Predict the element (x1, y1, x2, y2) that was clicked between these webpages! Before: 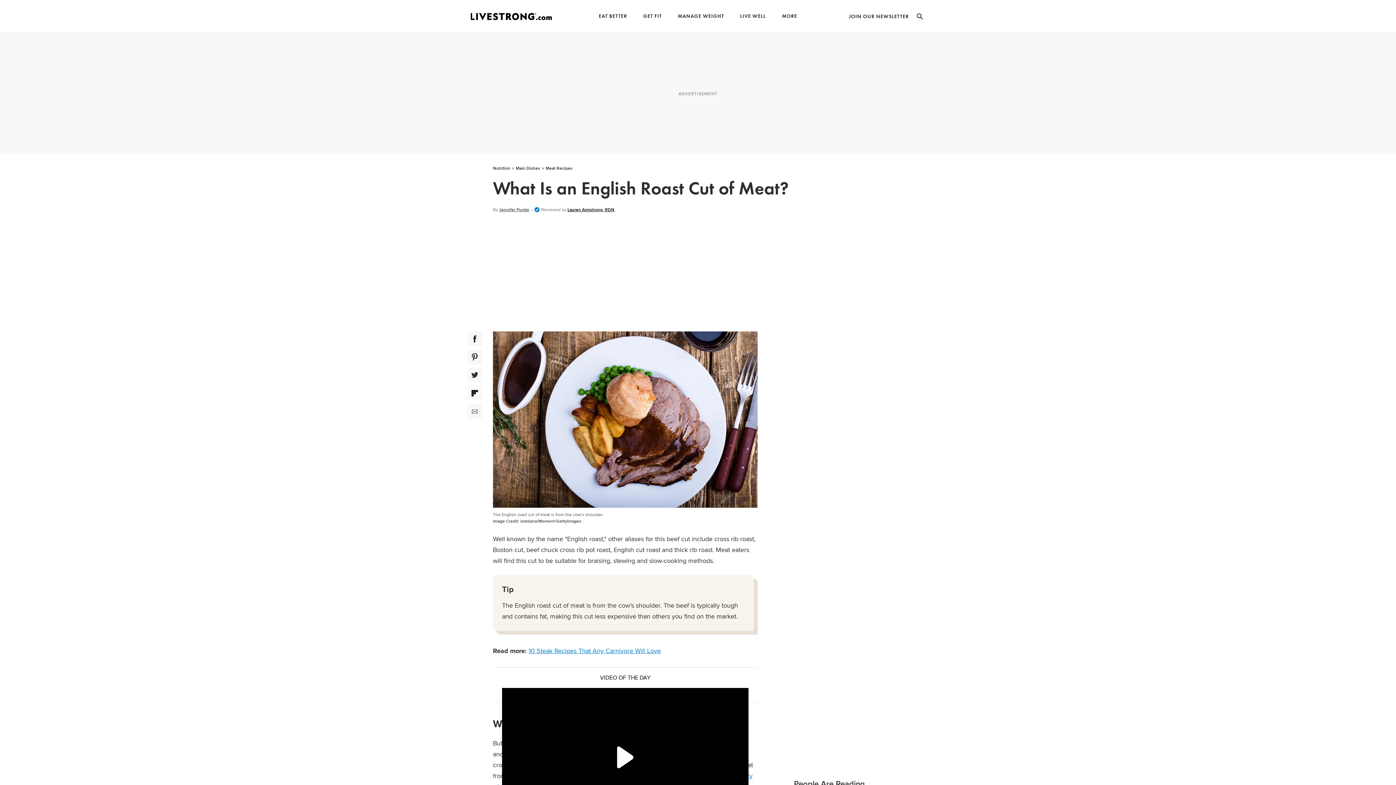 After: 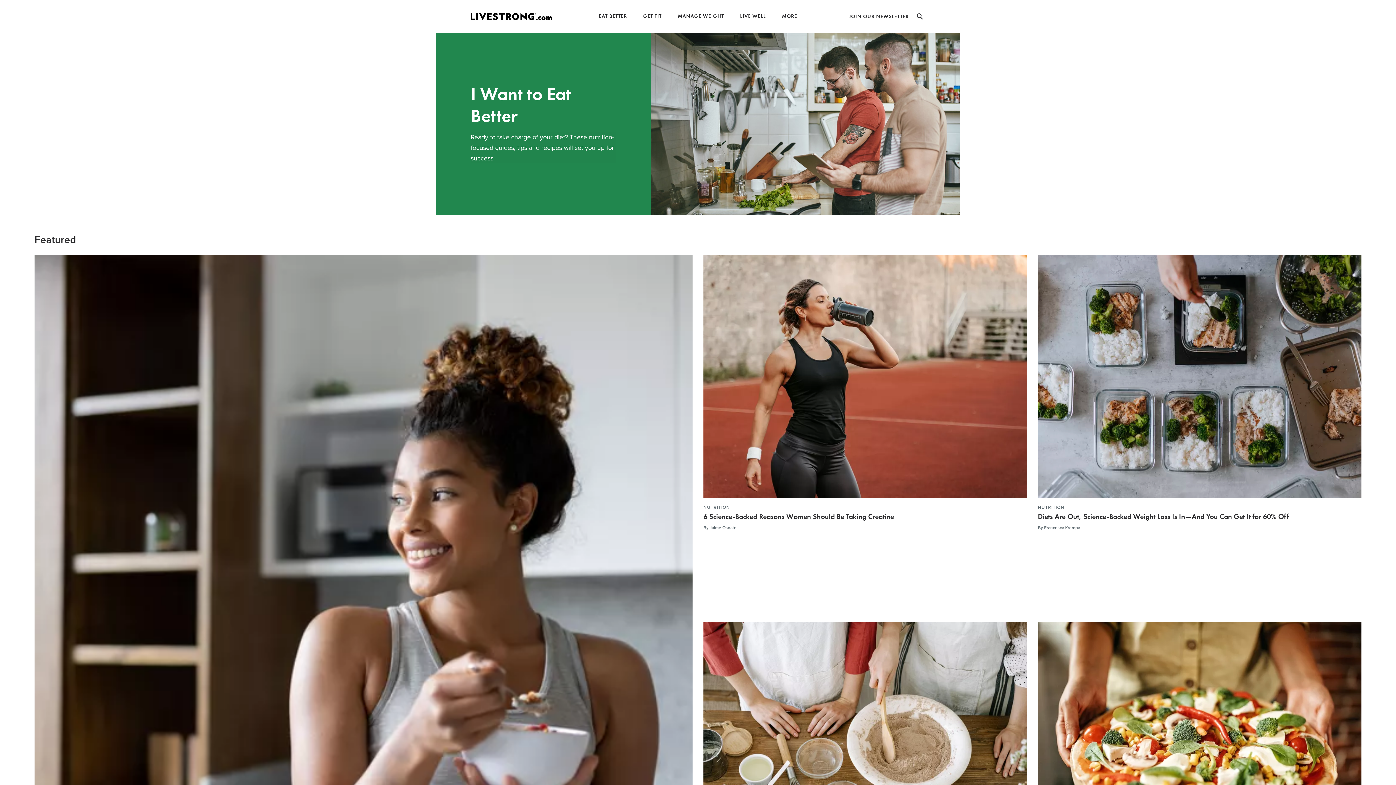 Action: label: EAT BETTER bbox: (598, 13, 627, 18)